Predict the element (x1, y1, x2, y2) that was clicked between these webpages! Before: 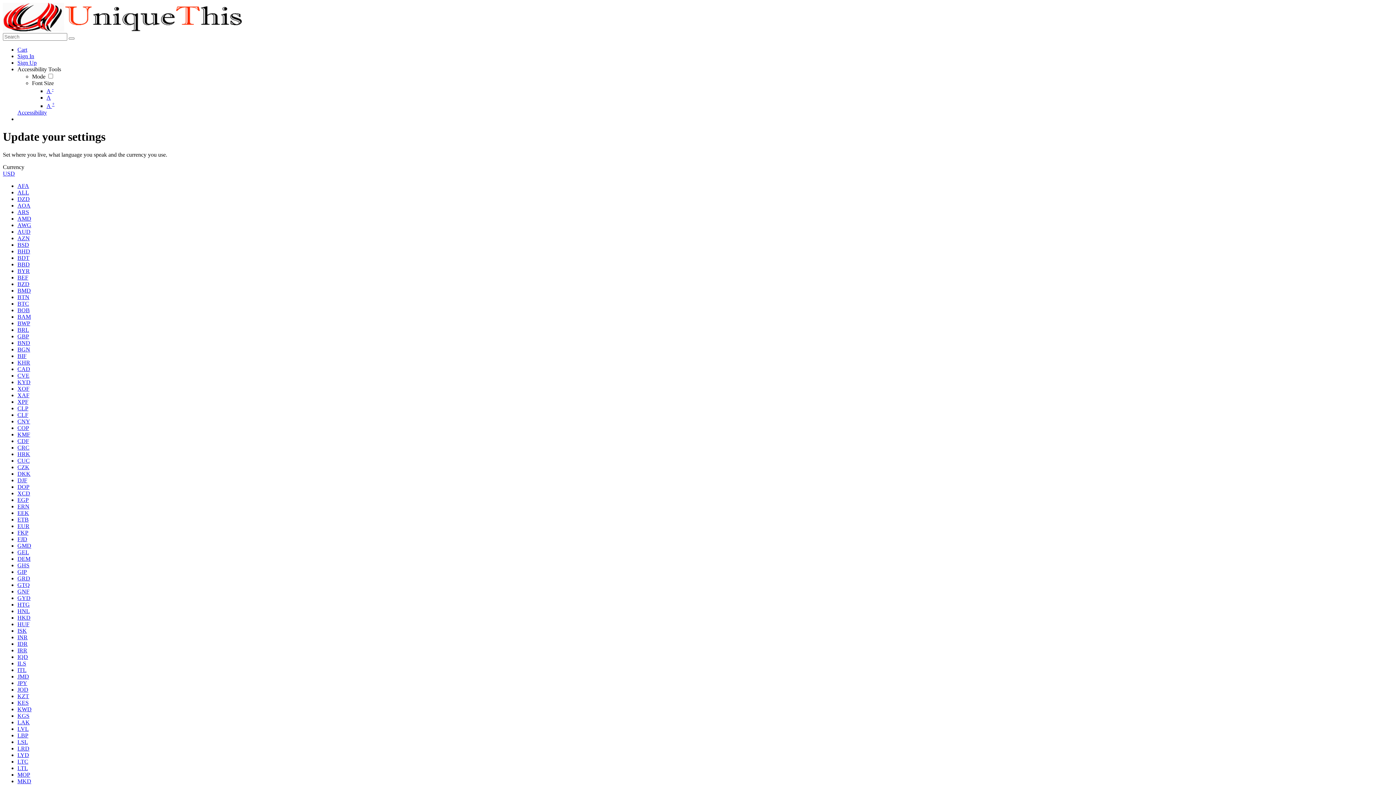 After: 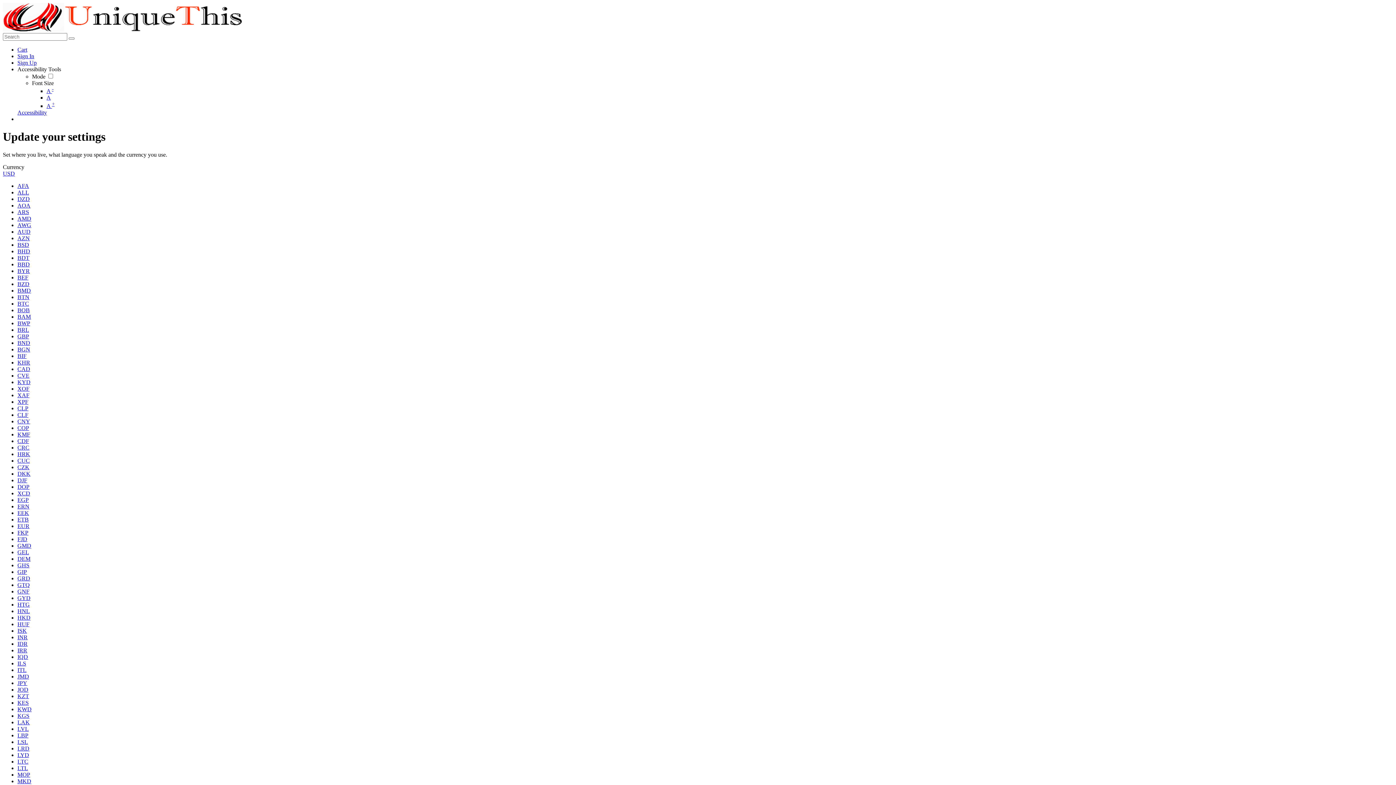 Action: bbox: (17, 765, 28, 771) label: LTL